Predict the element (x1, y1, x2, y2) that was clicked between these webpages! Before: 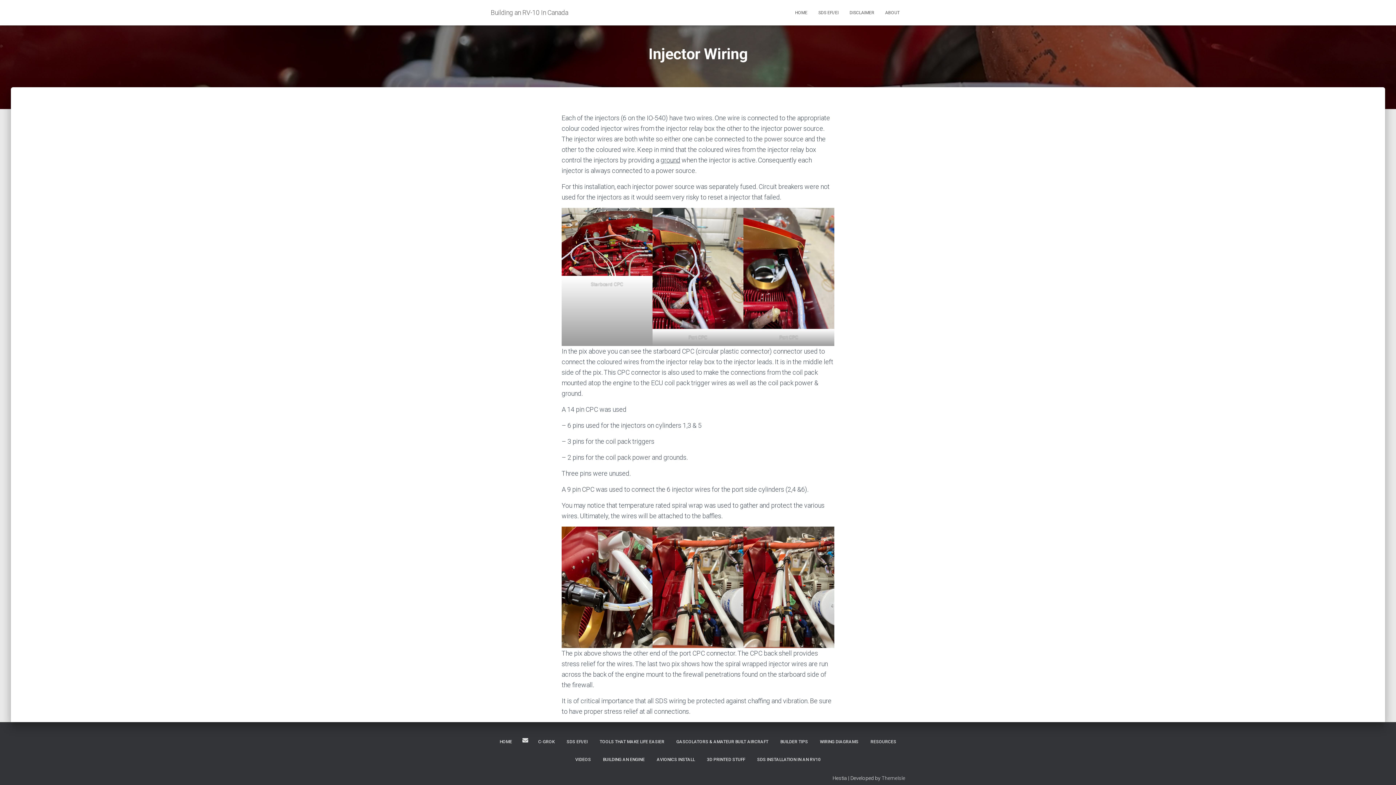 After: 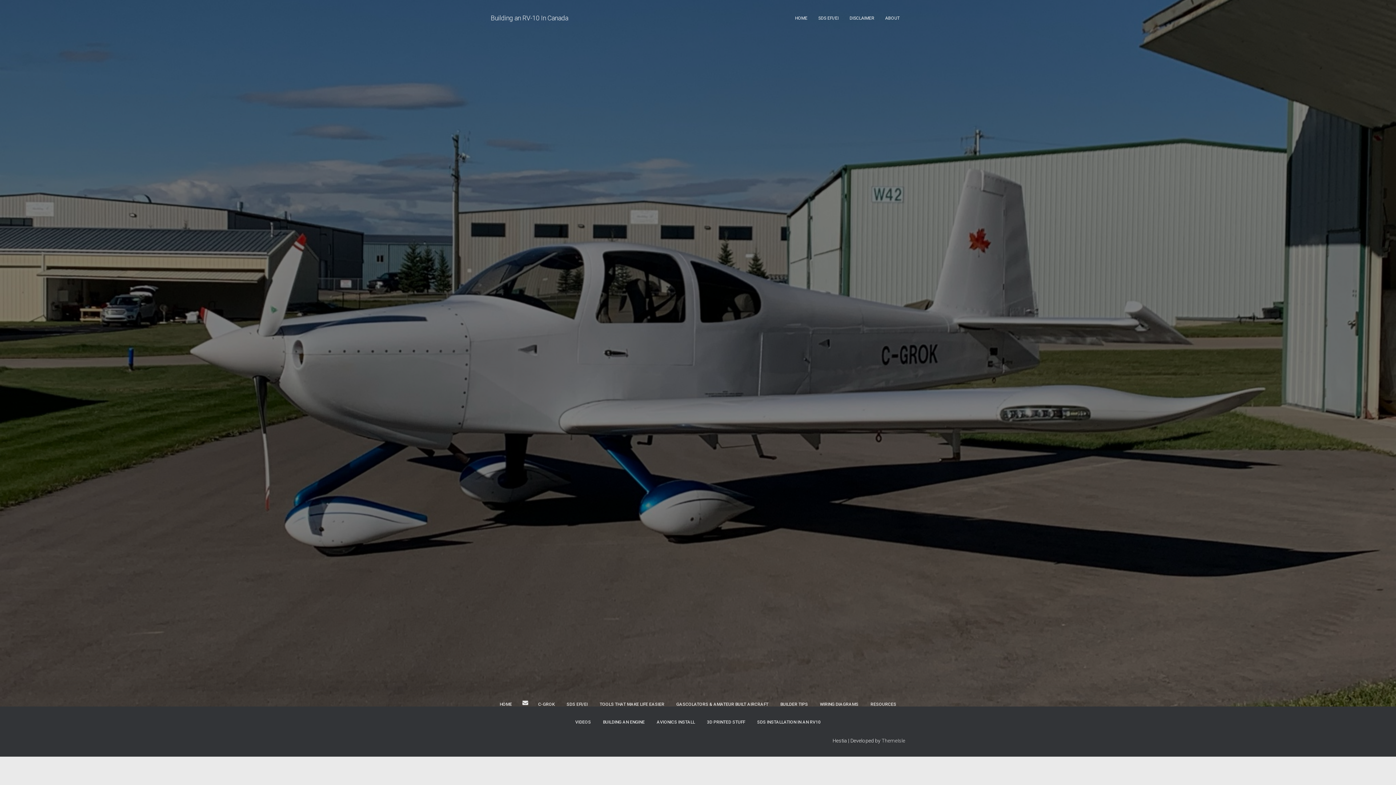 Action: label: HOME bbox: (789, 3, 813, 21)